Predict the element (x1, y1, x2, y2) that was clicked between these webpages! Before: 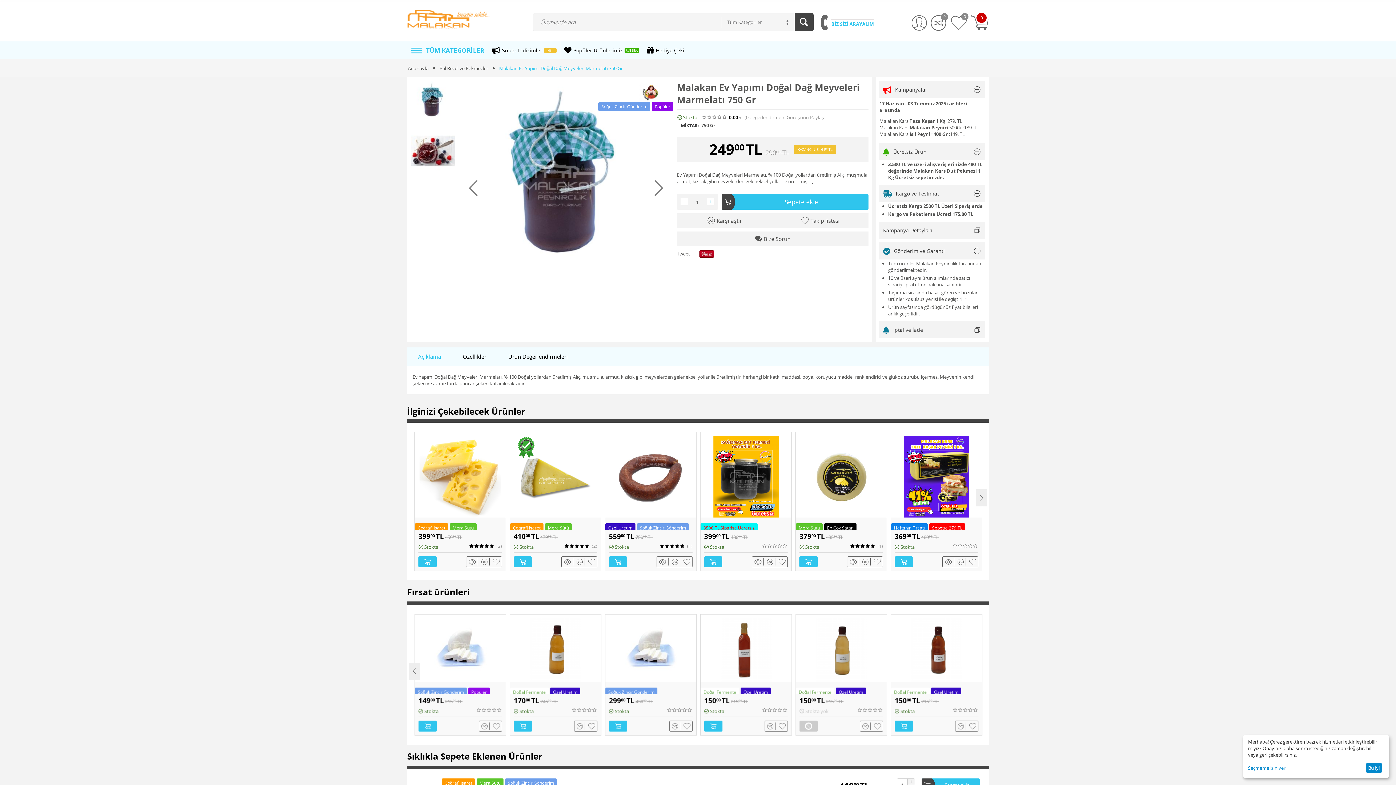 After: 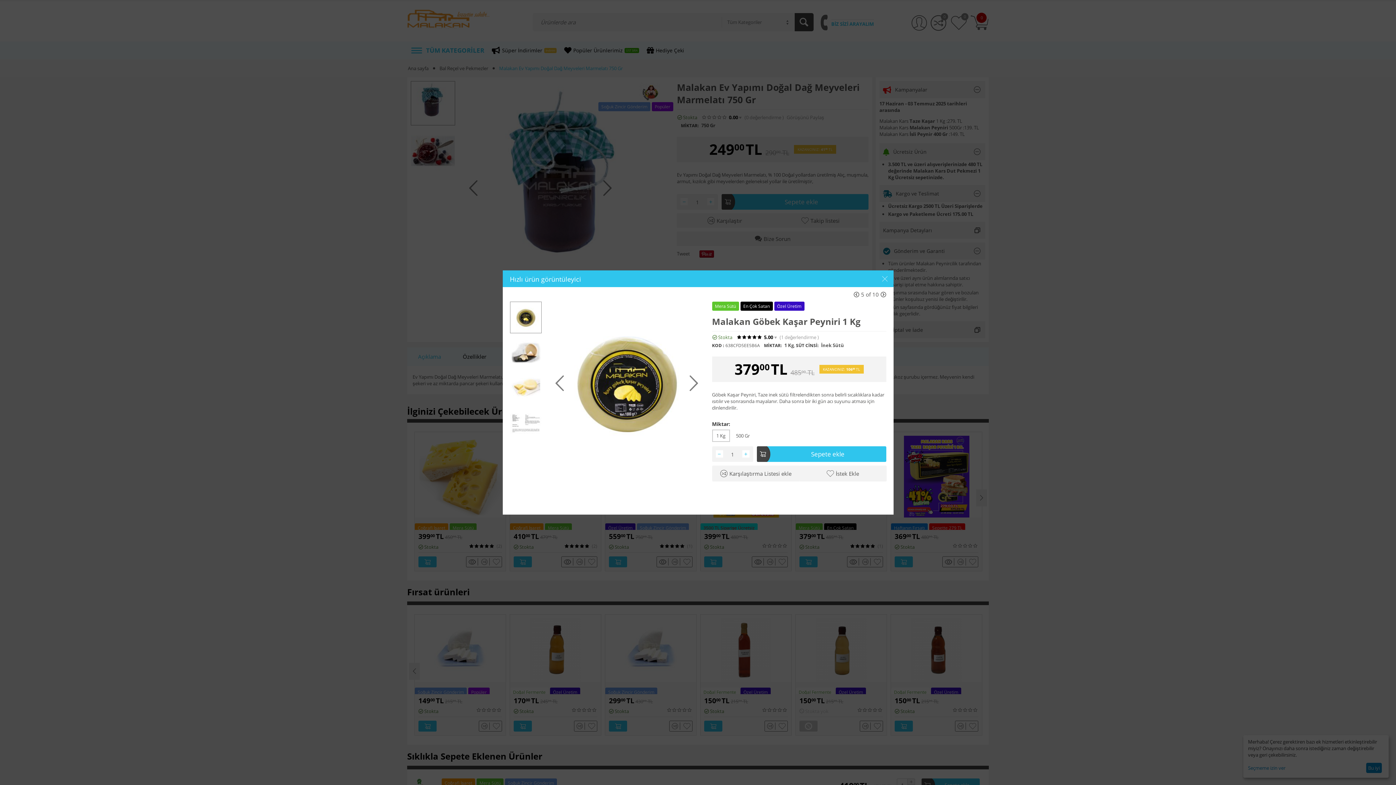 Action: bbox: (849, 558, 859, 565)